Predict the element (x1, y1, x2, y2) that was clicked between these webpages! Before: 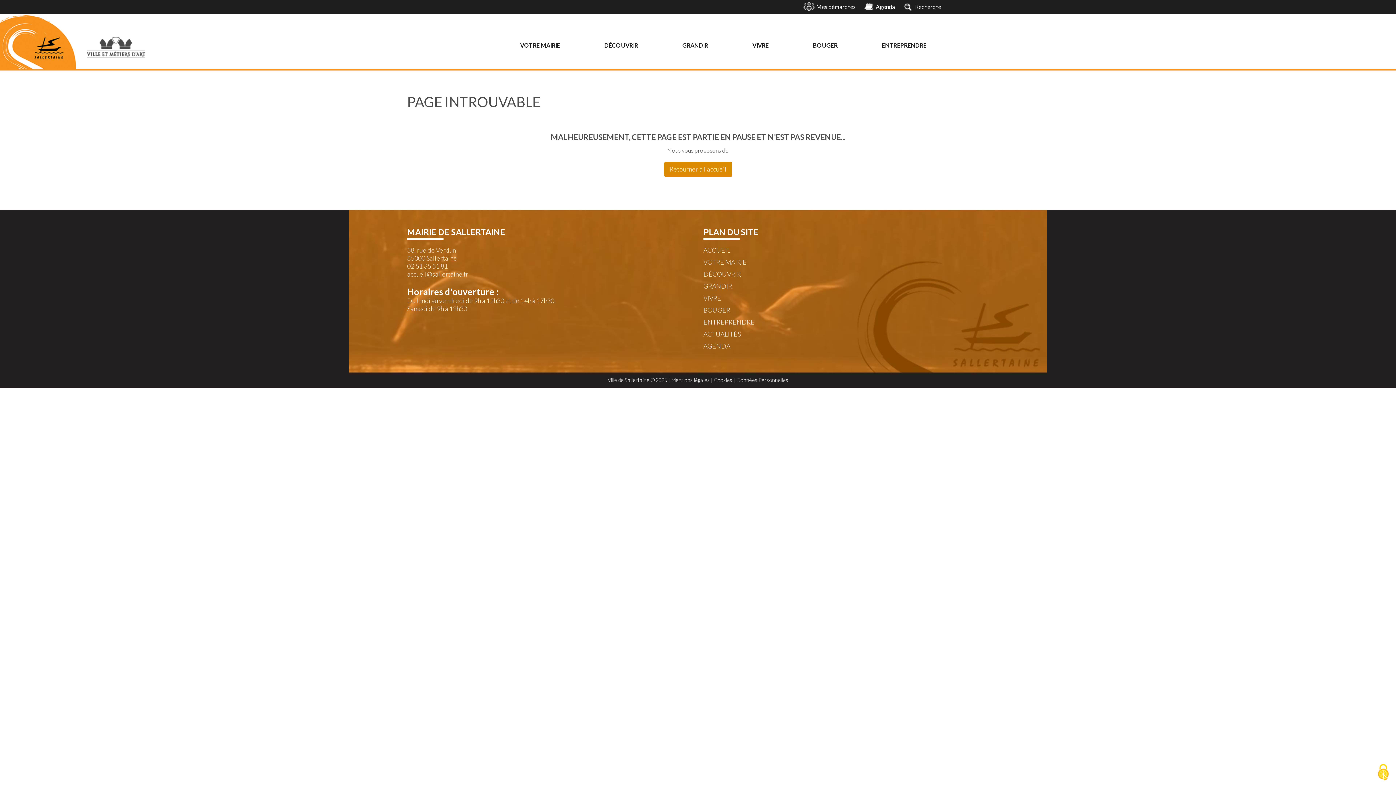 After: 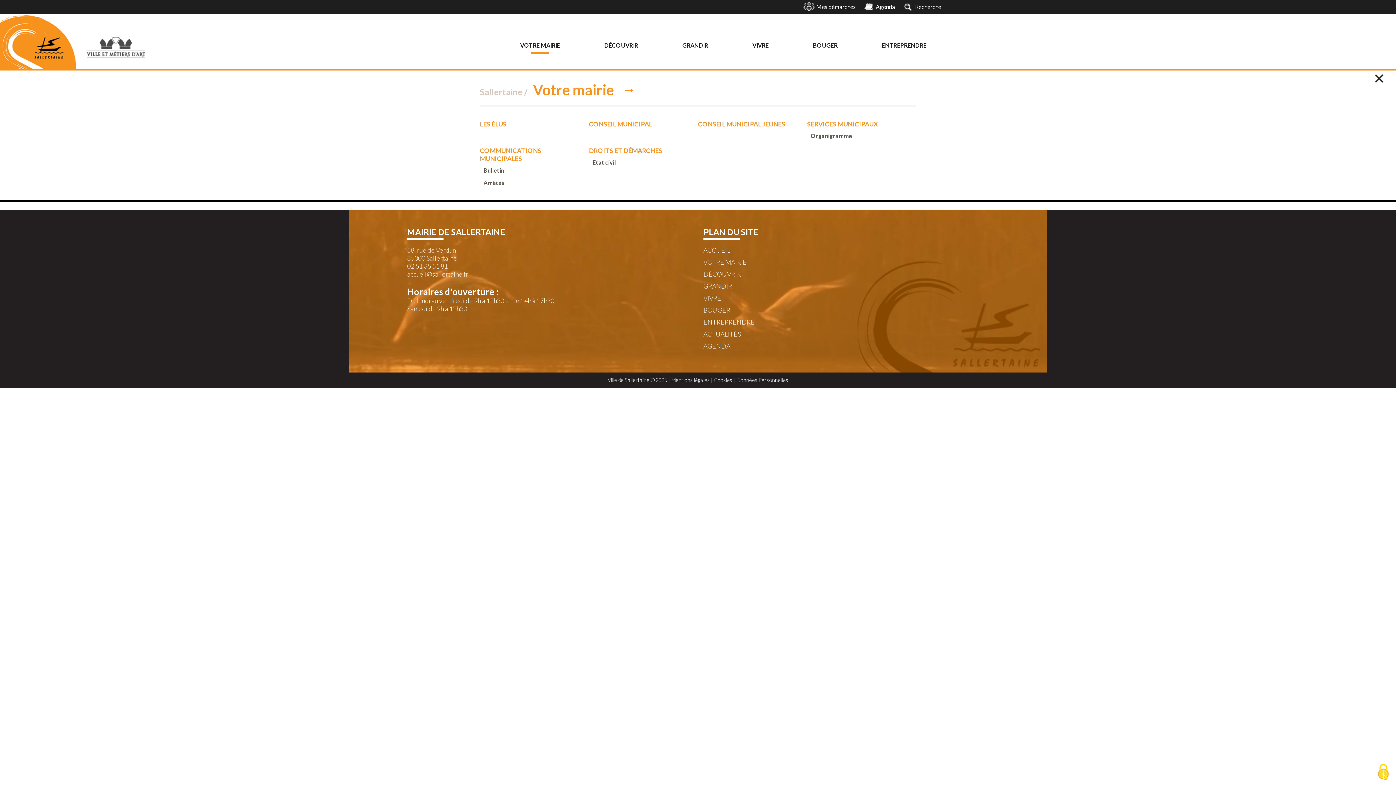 Action: bbox: (520, 37, 560, 50) label: VOTRE MAIRIE